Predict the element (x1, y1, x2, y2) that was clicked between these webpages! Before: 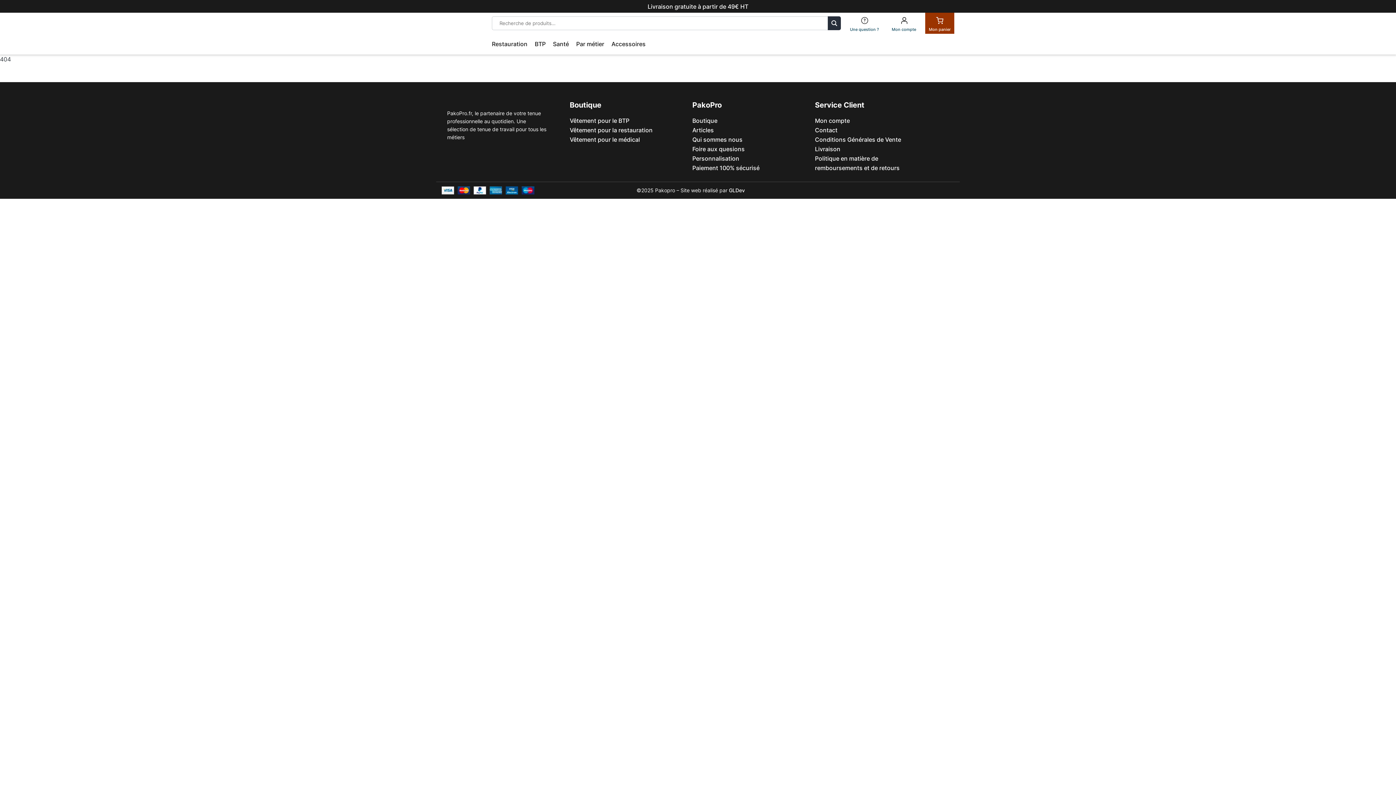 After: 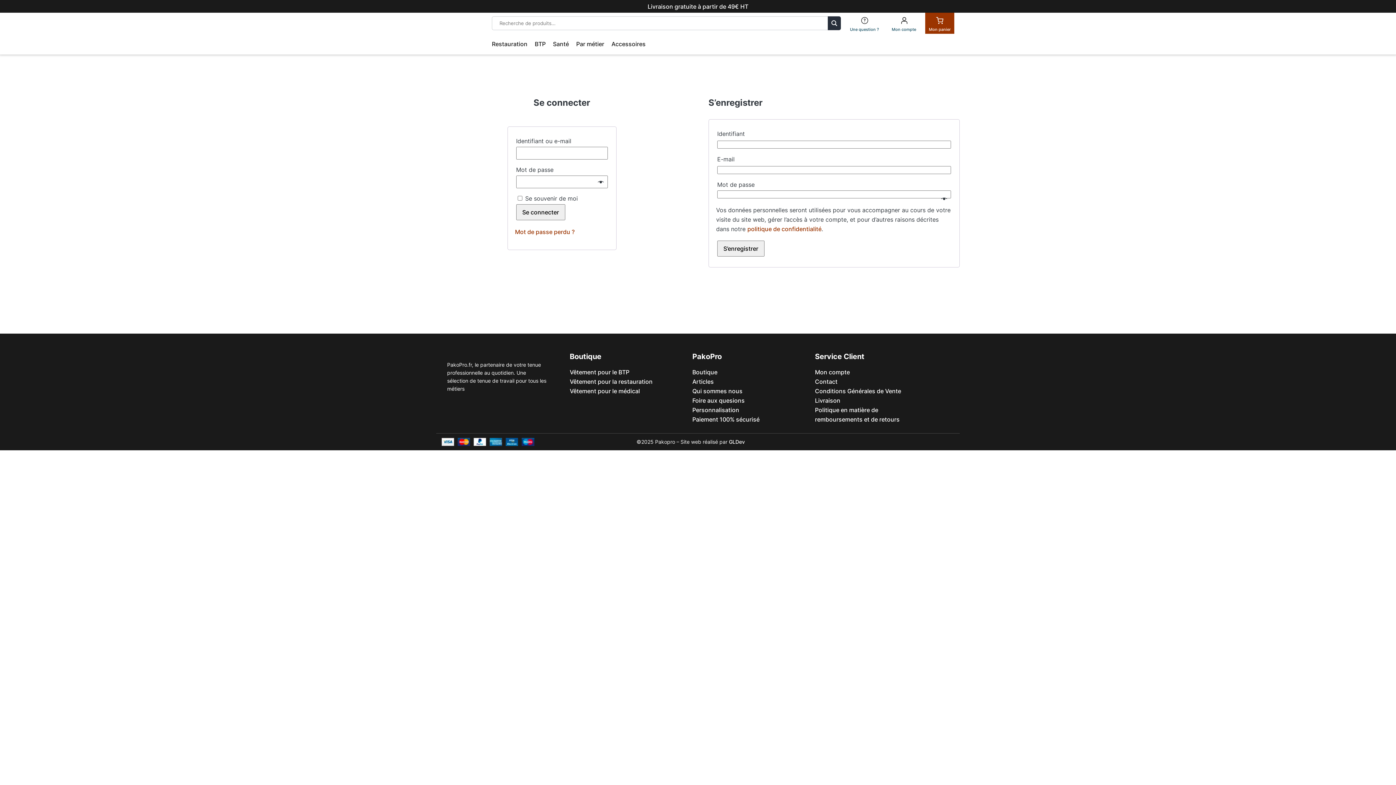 Action: label: Mon compte bbox: (892, 17, 916, 29)